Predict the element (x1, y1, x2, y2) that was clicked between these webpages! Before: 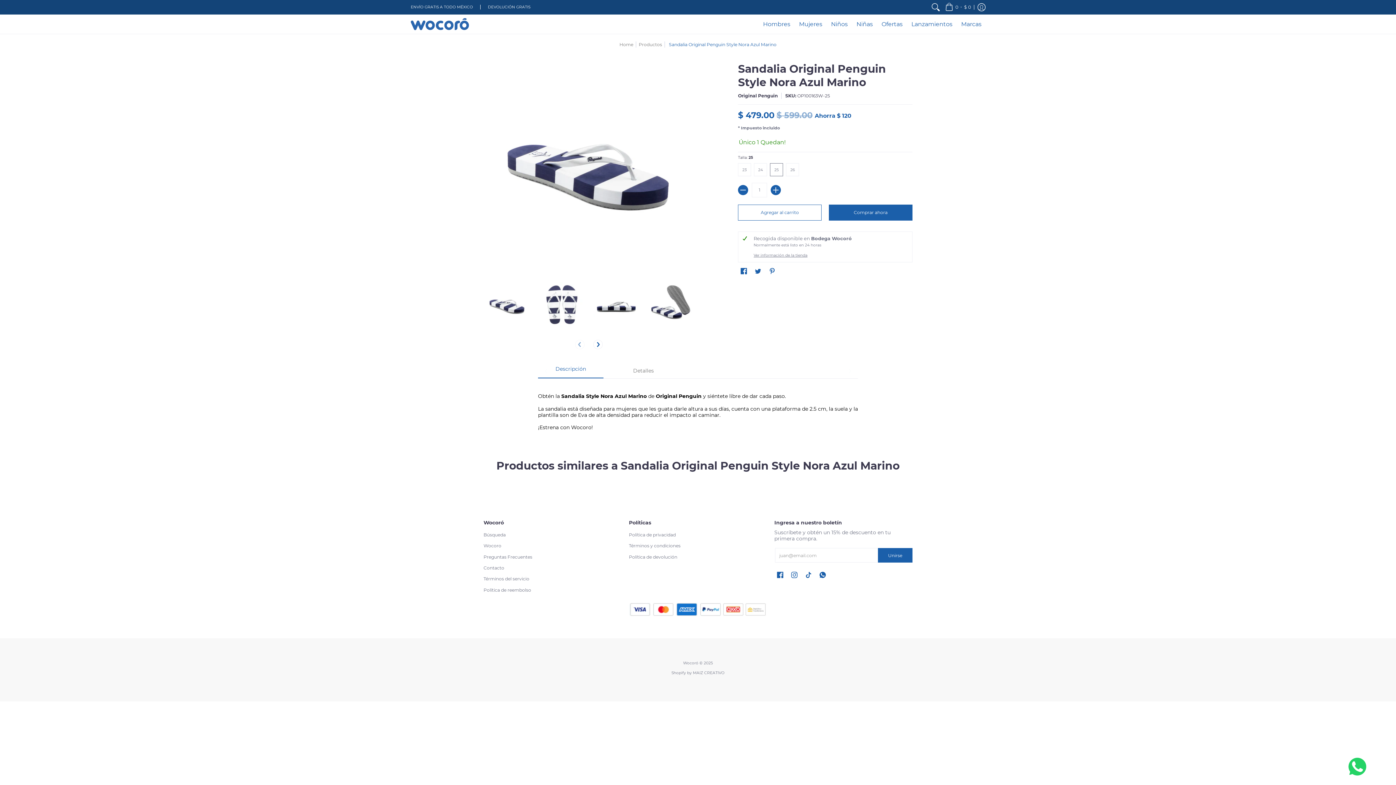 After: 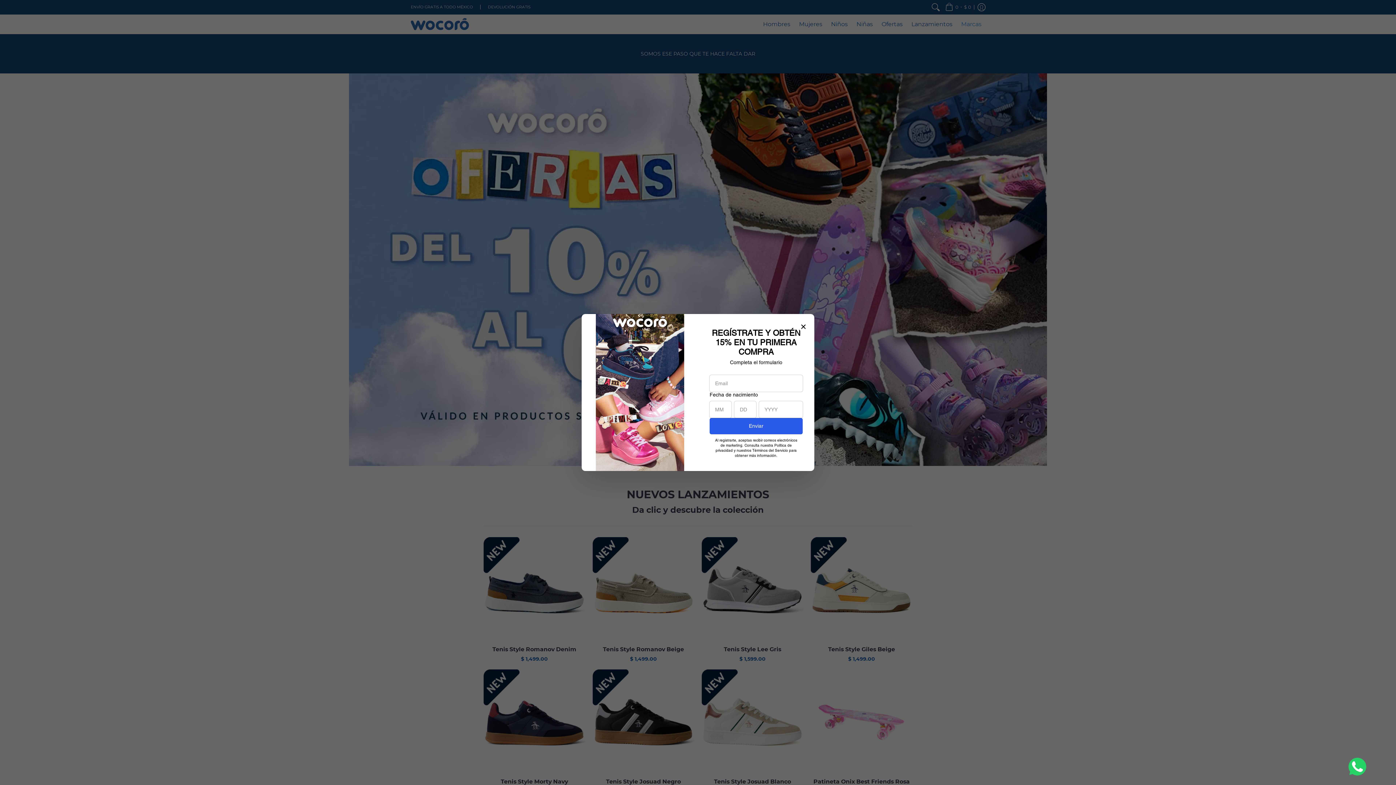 Action: label: Wocoró bbox: (683, 661, 698, 665)